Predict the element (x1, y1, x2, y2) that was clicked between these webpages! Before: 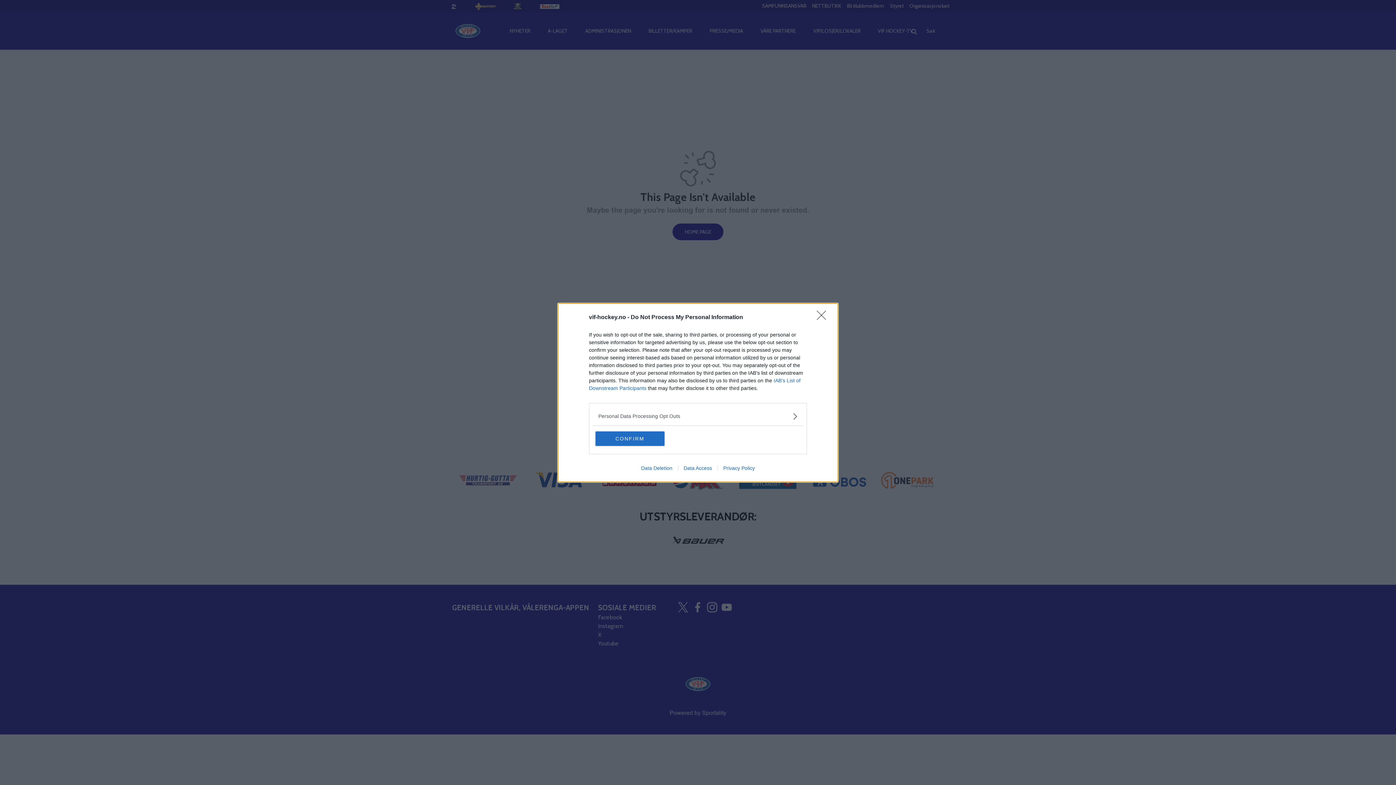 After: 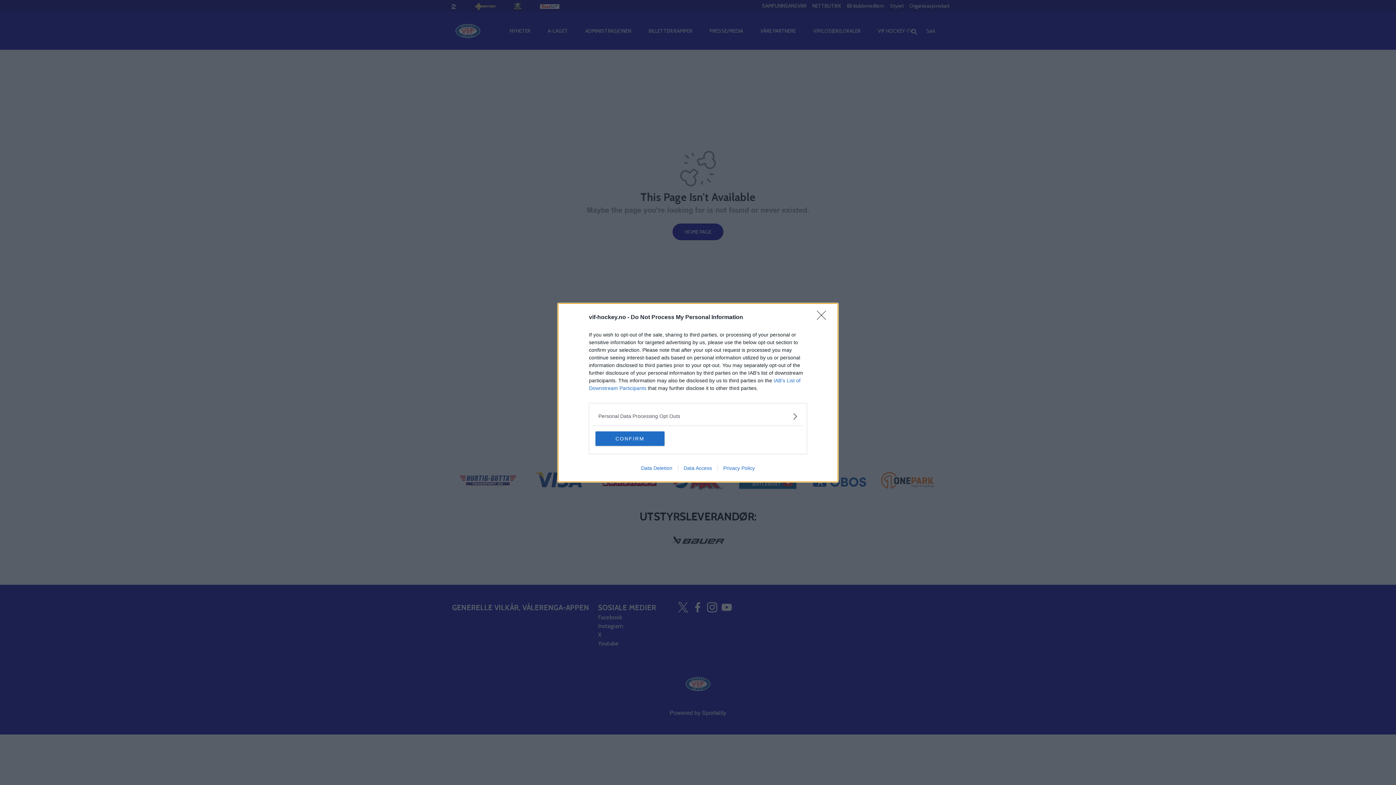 Action: bbox: (678, 465, 717, 471) label: Data Access